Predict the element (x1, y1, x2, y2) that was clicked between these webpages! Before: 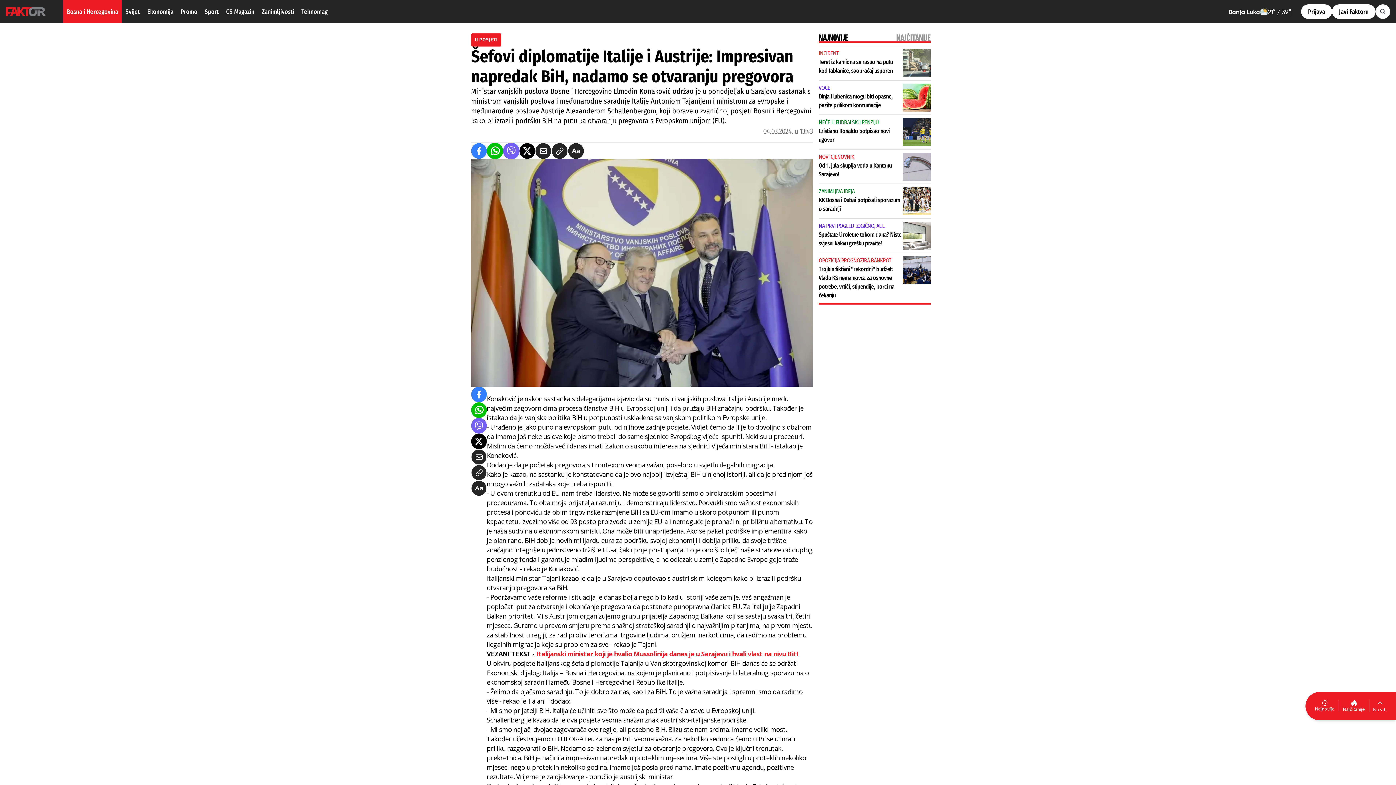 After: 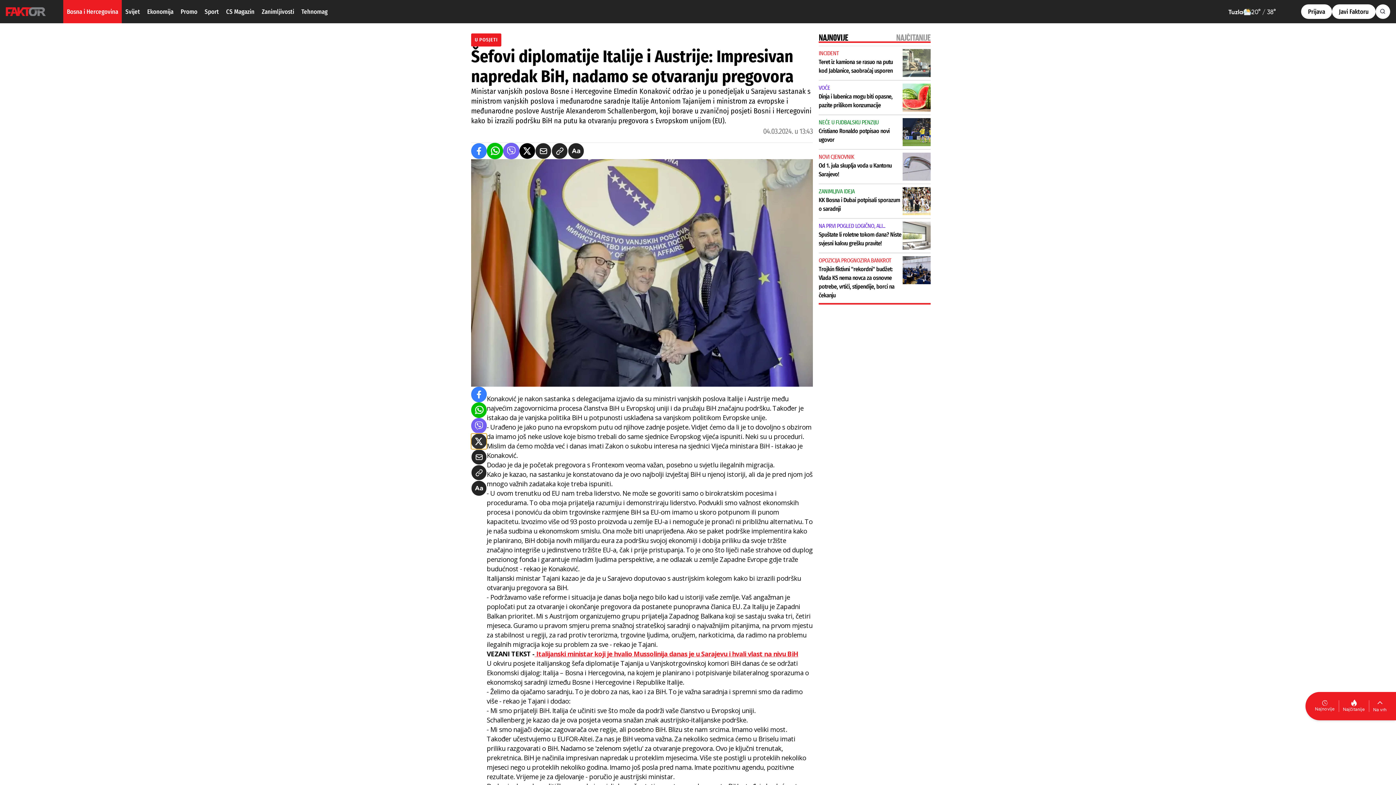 Action: bbox: (471, 433, 486, 449)